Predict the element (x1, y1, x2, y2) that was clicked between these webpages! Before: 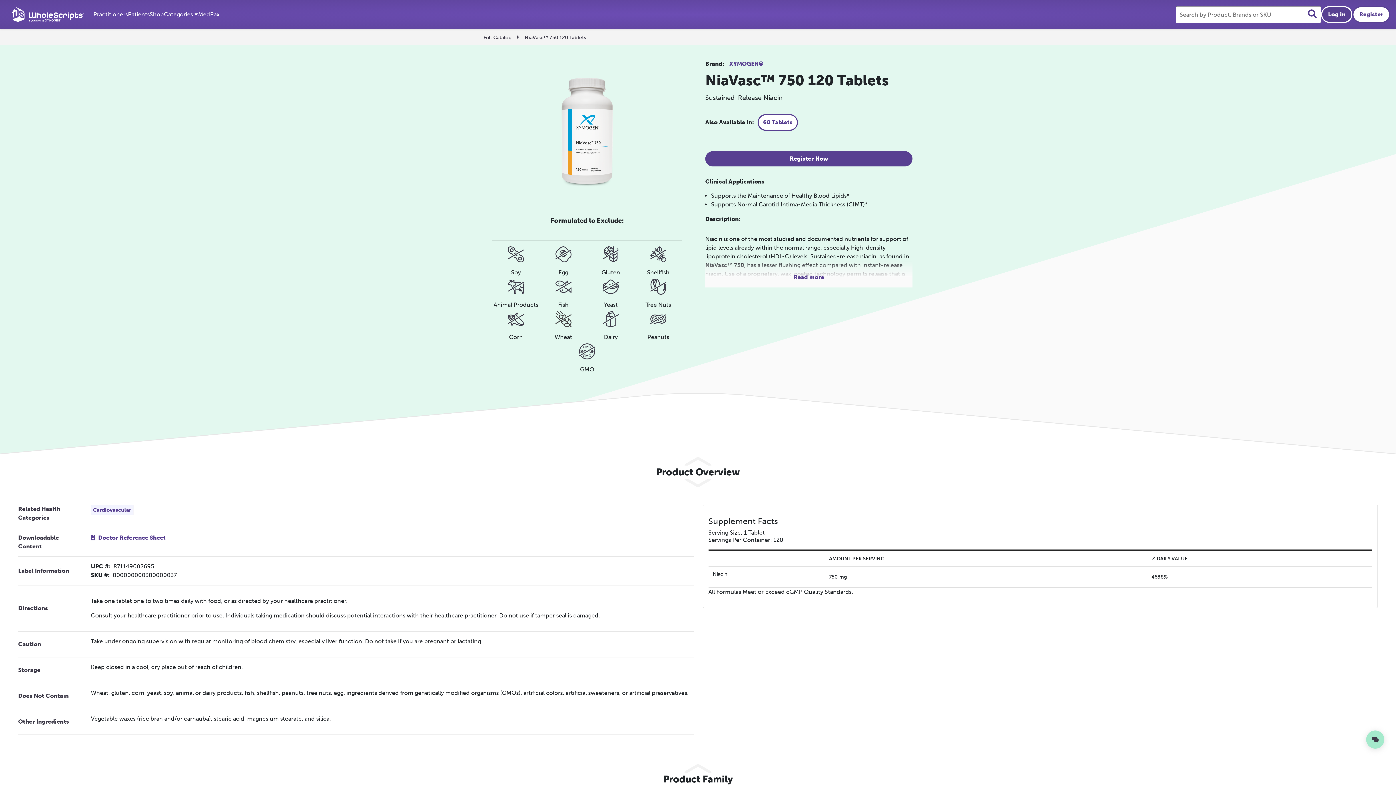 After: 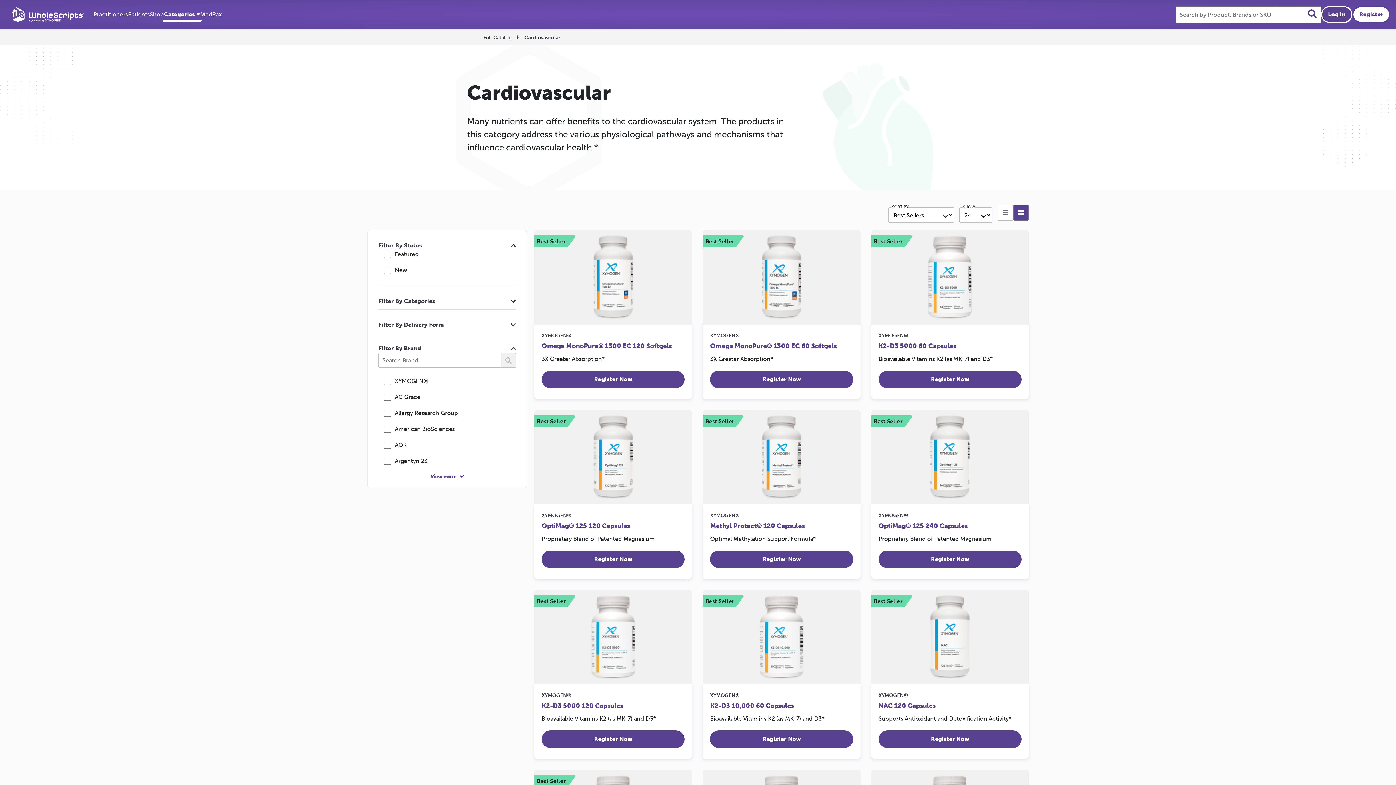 Action: label: Cardiovascular bbox: (90, 505, 133, 515)